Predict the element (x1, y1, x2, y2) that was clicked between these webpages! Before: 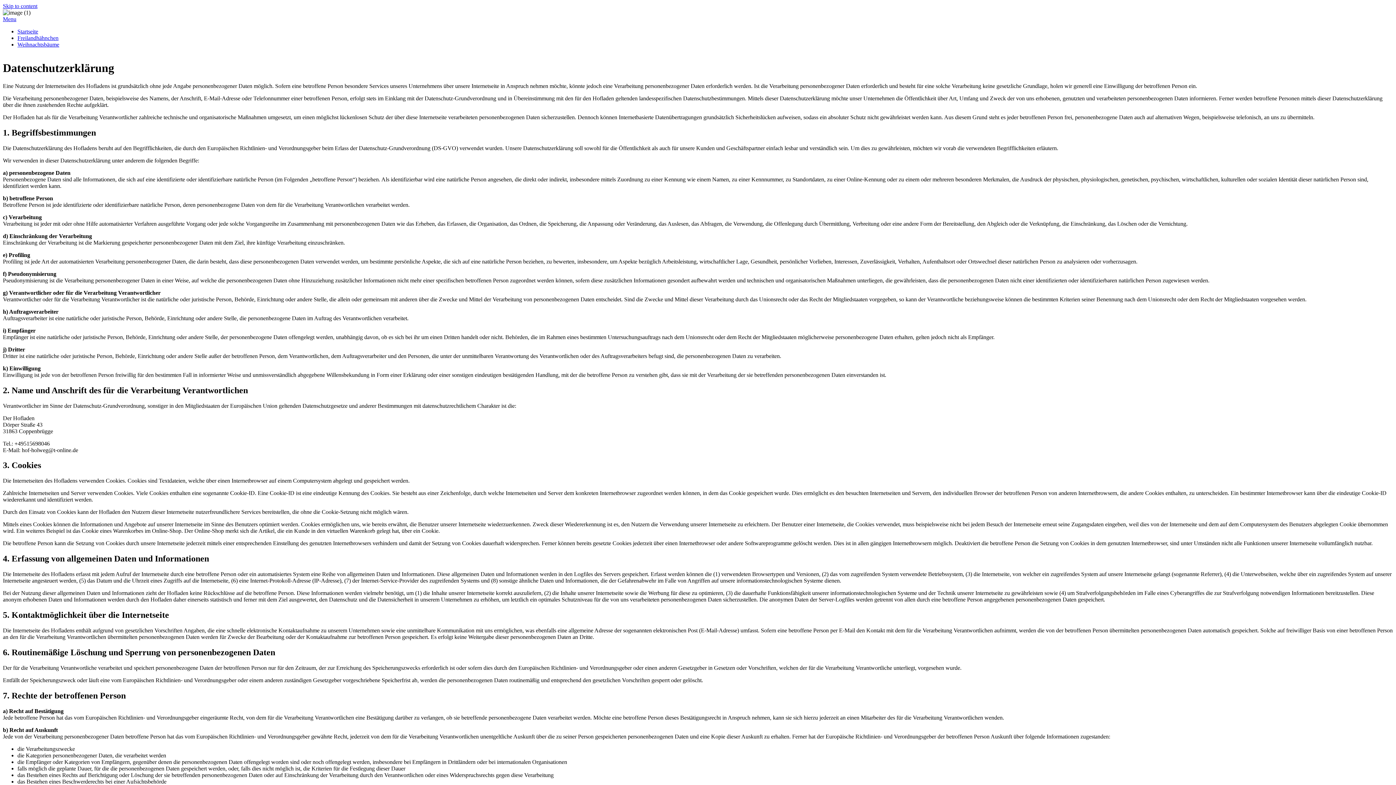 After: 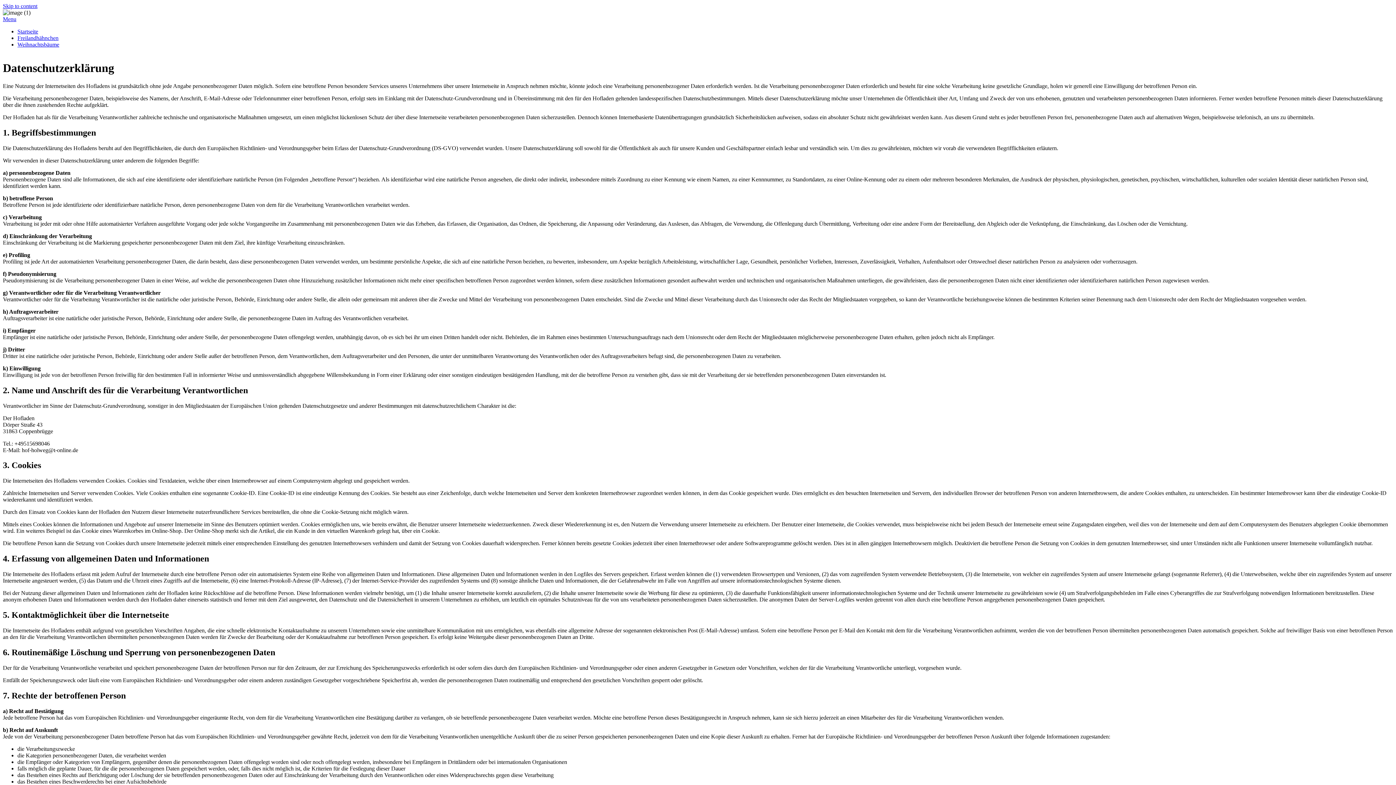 Action: label: Menu bbox: (2, 16, 16, 22)